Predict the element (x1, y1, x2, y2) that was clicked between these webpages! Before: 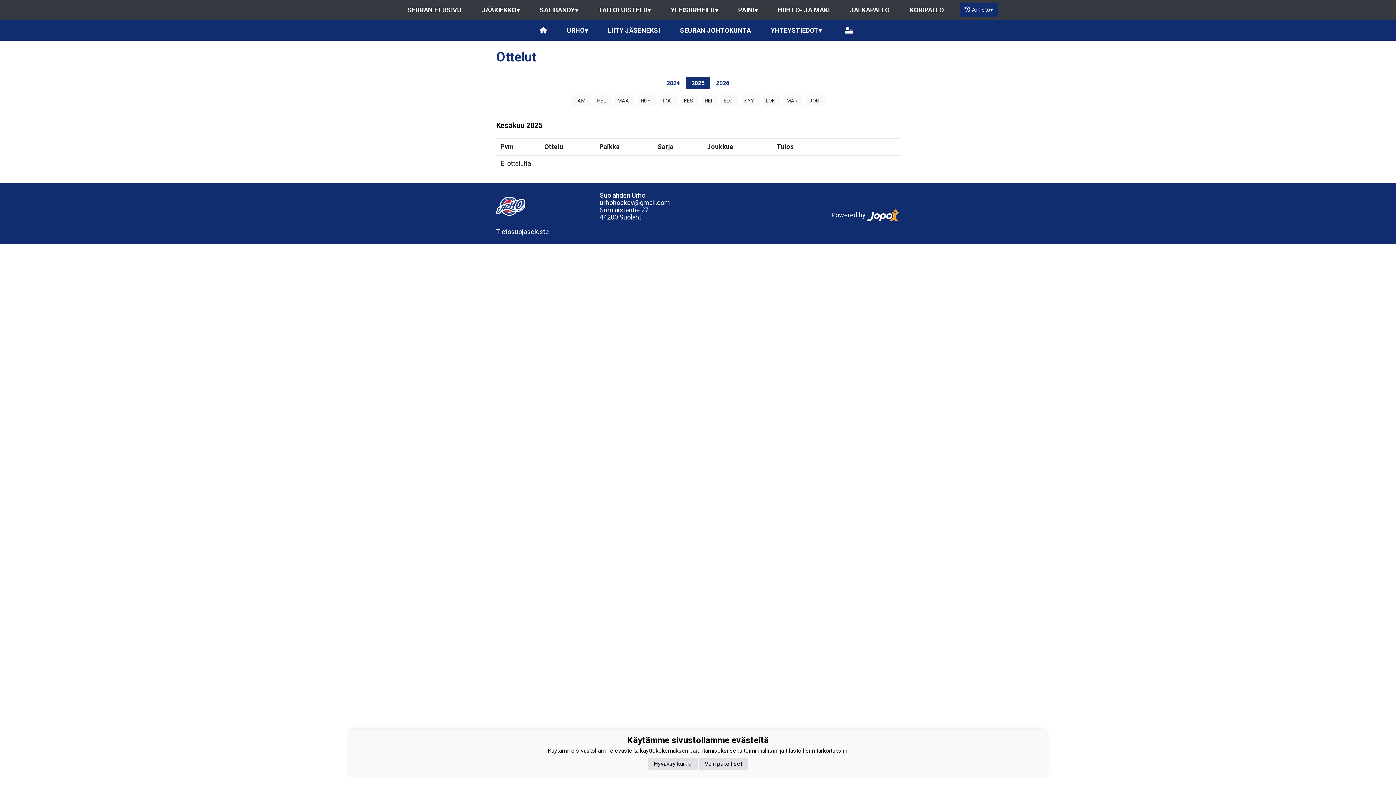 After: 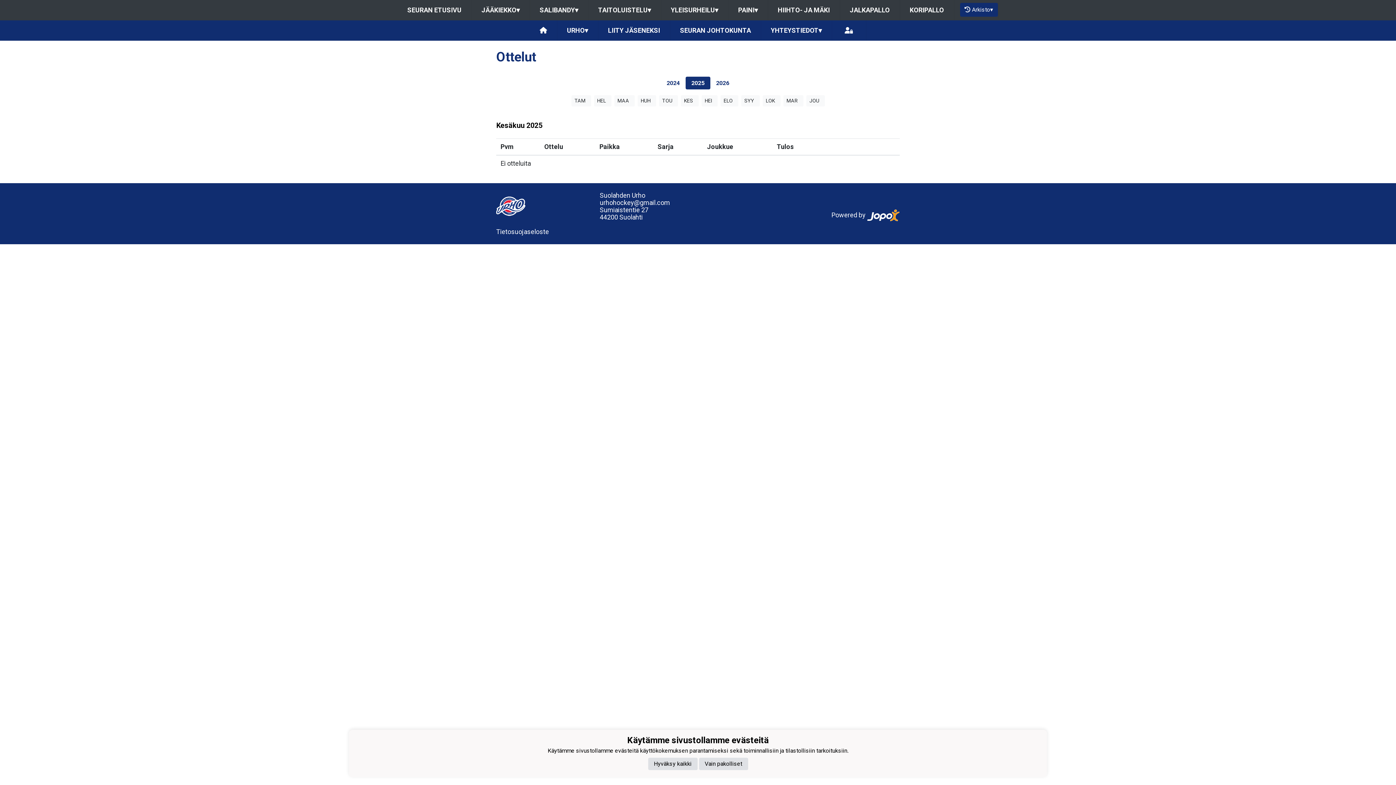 Action: label: 2025 bbox: (685, 76, 710, 89)